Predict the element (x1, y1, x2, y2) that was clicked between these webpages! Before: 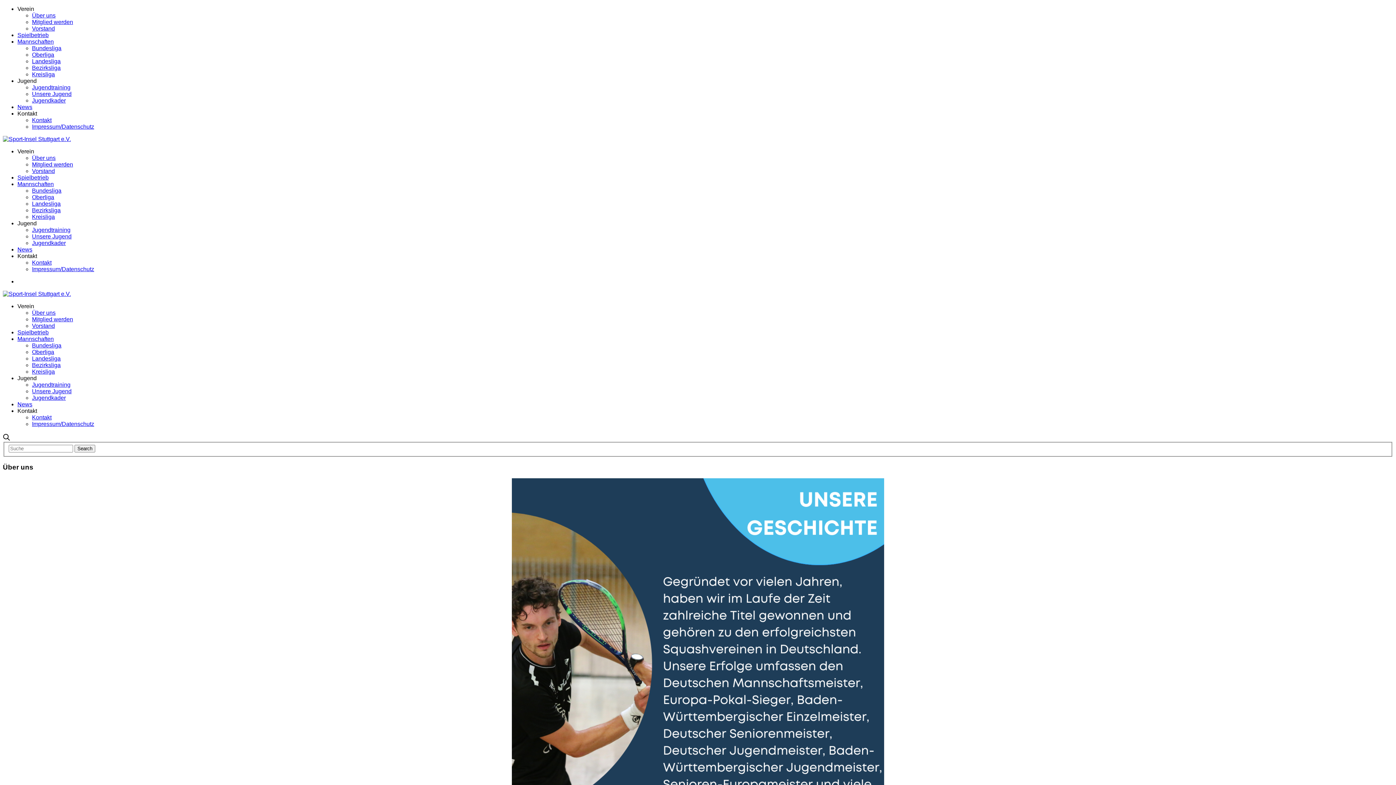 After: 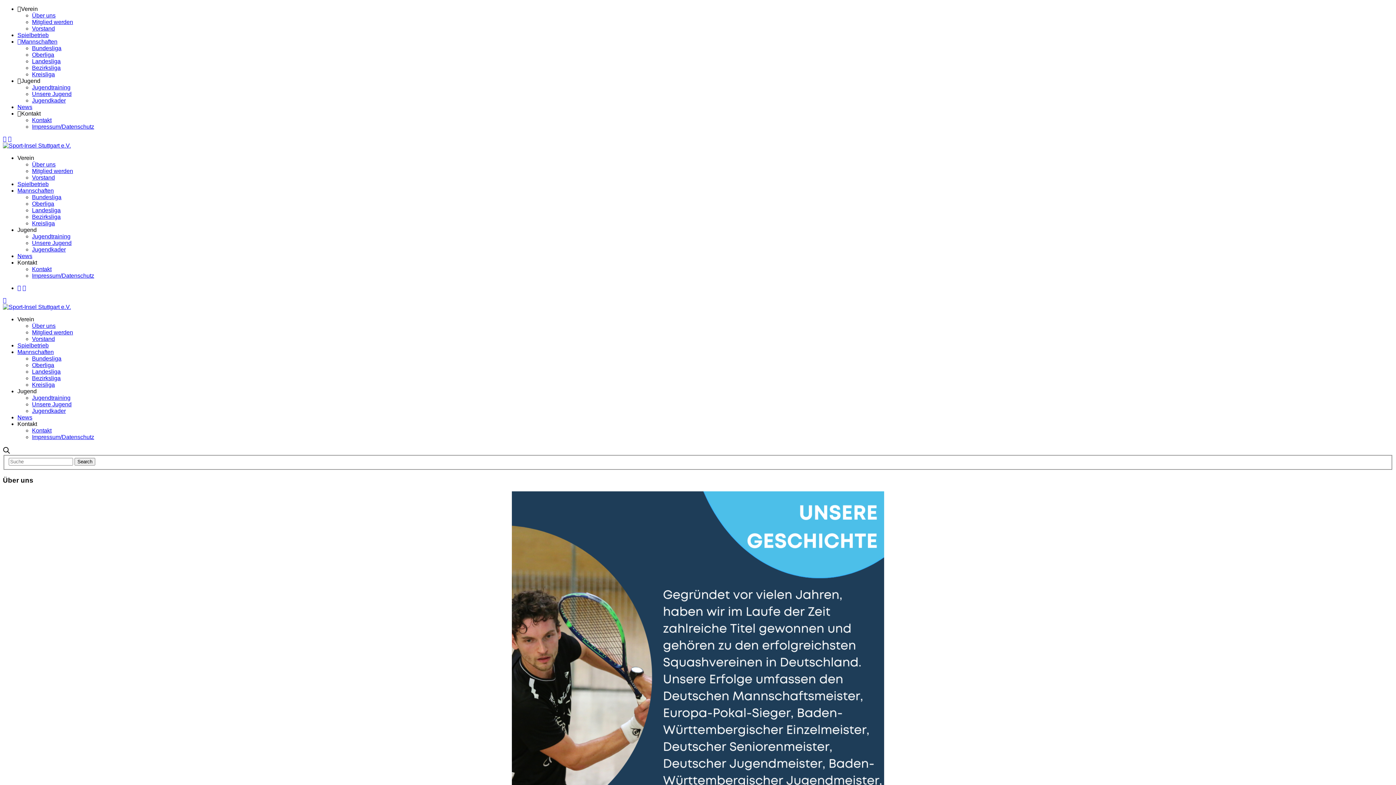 Action: bbox: (32, 309, 55, 316) label: Über uns